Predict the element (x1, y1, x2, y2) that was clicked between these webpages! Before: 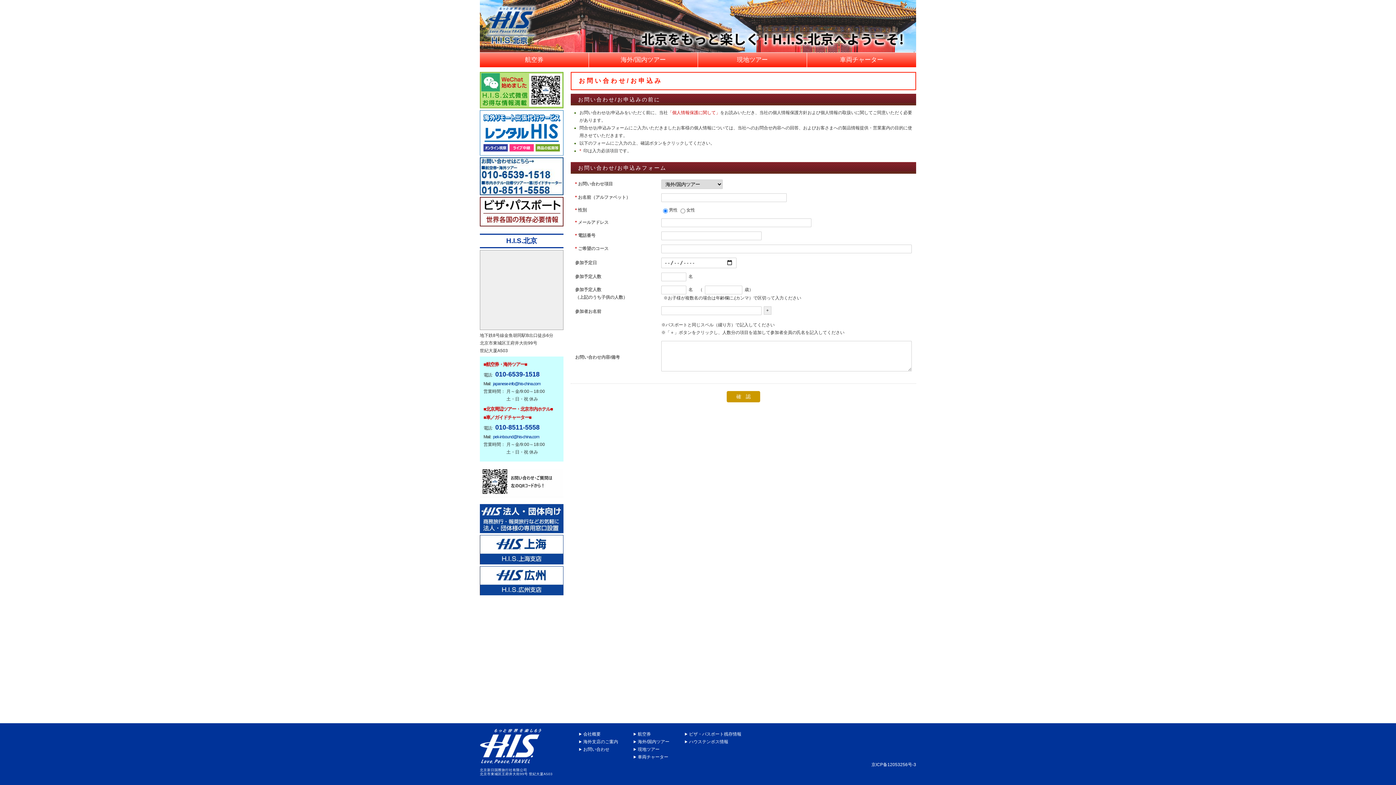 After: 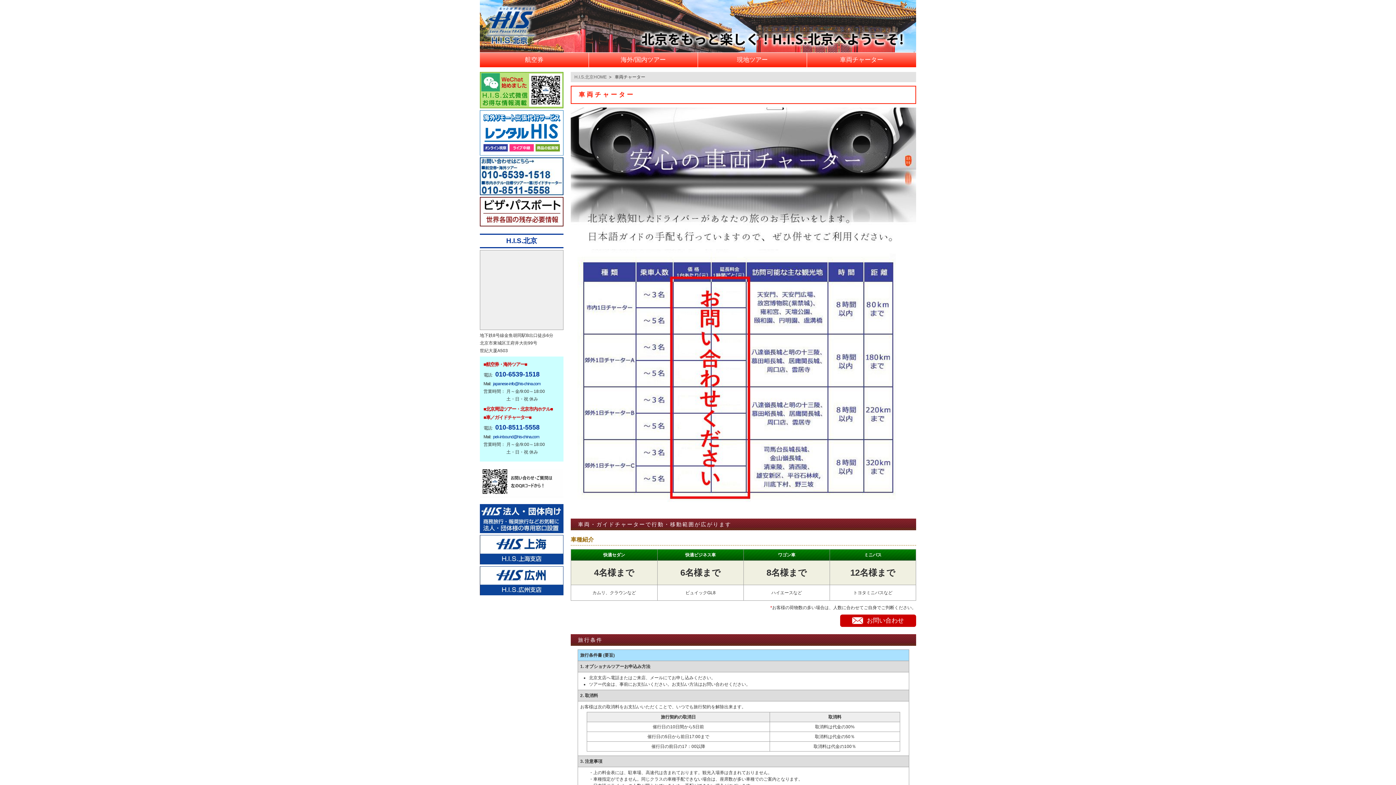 Action: bbox: (807, 52, 916, 67) label: 車両チャーター